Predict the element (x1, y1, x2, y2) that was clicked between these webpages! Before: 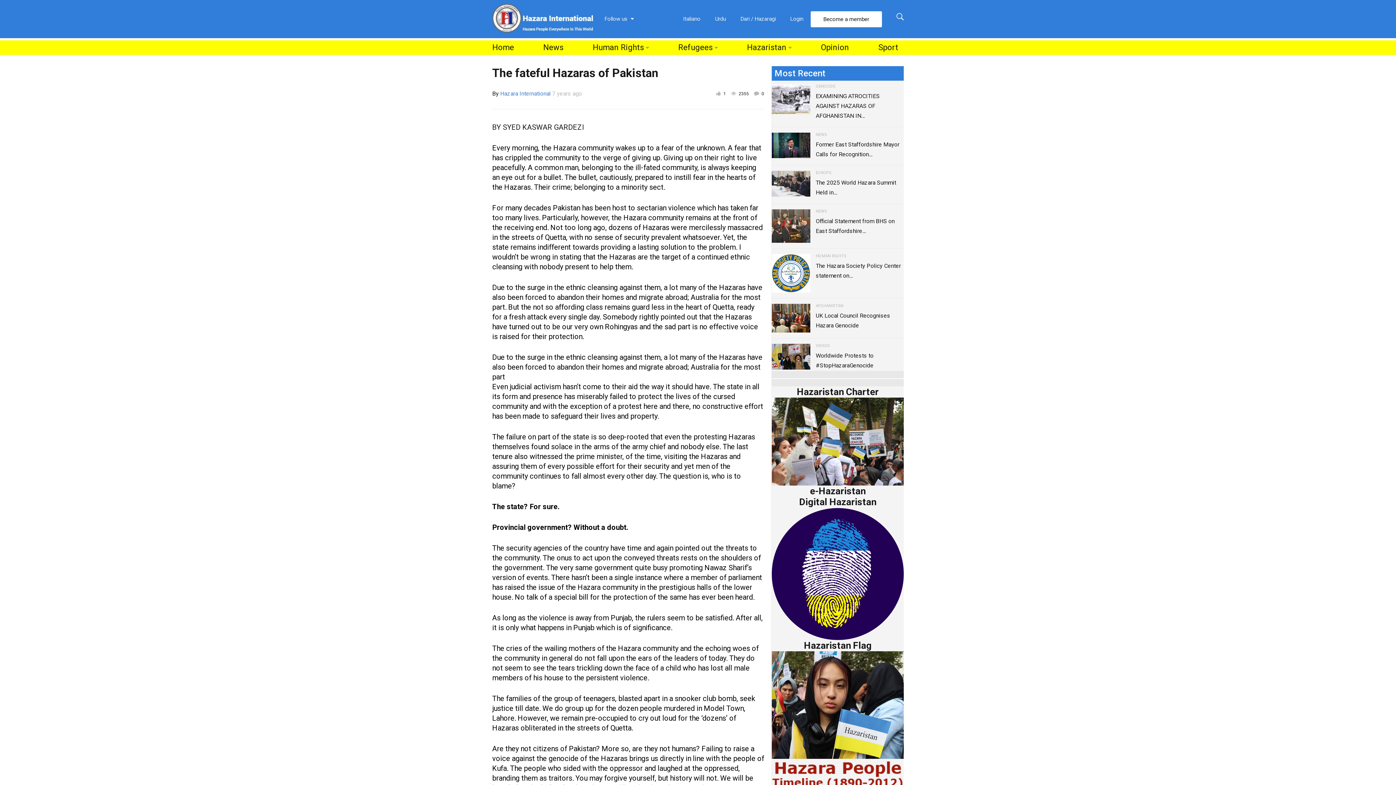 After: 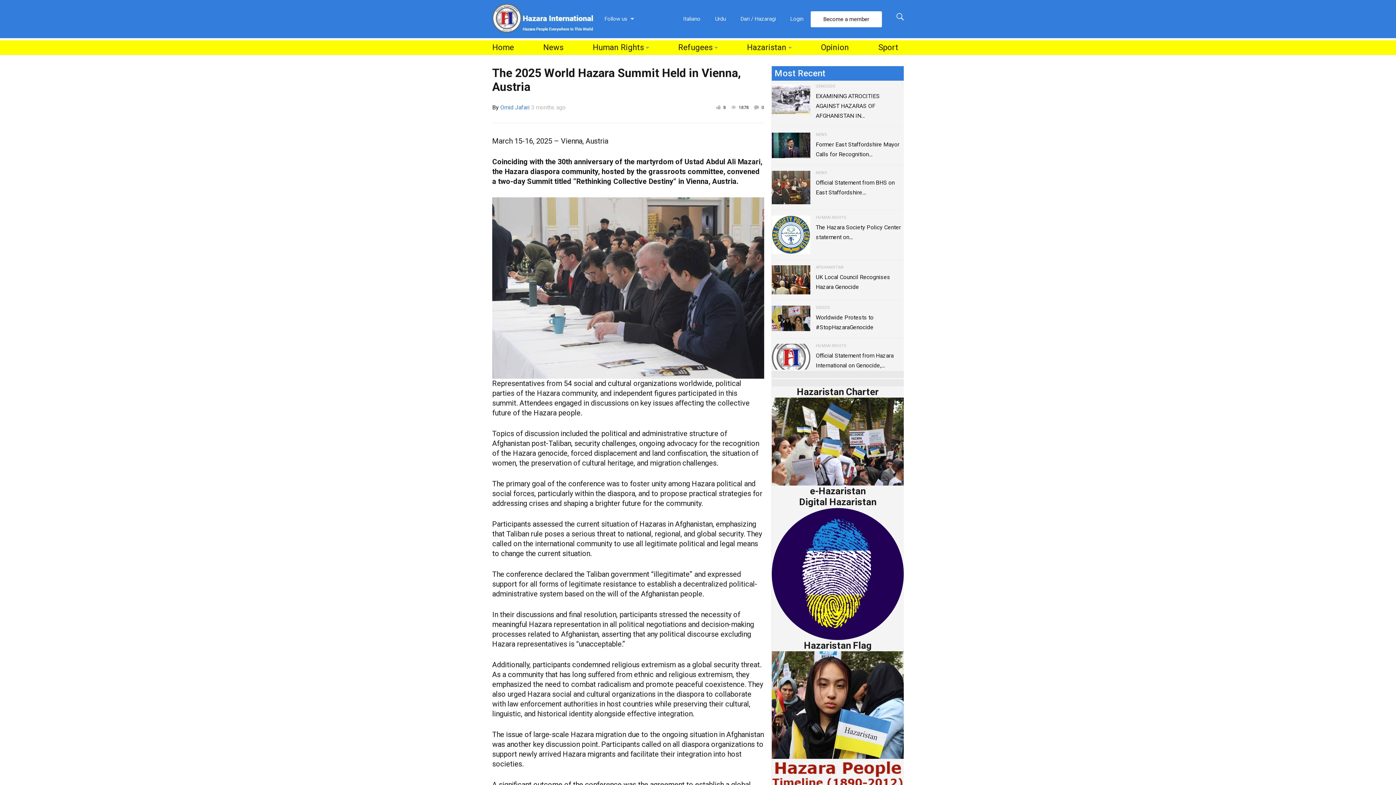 Action: bbox: (772, 170, 810, 196)